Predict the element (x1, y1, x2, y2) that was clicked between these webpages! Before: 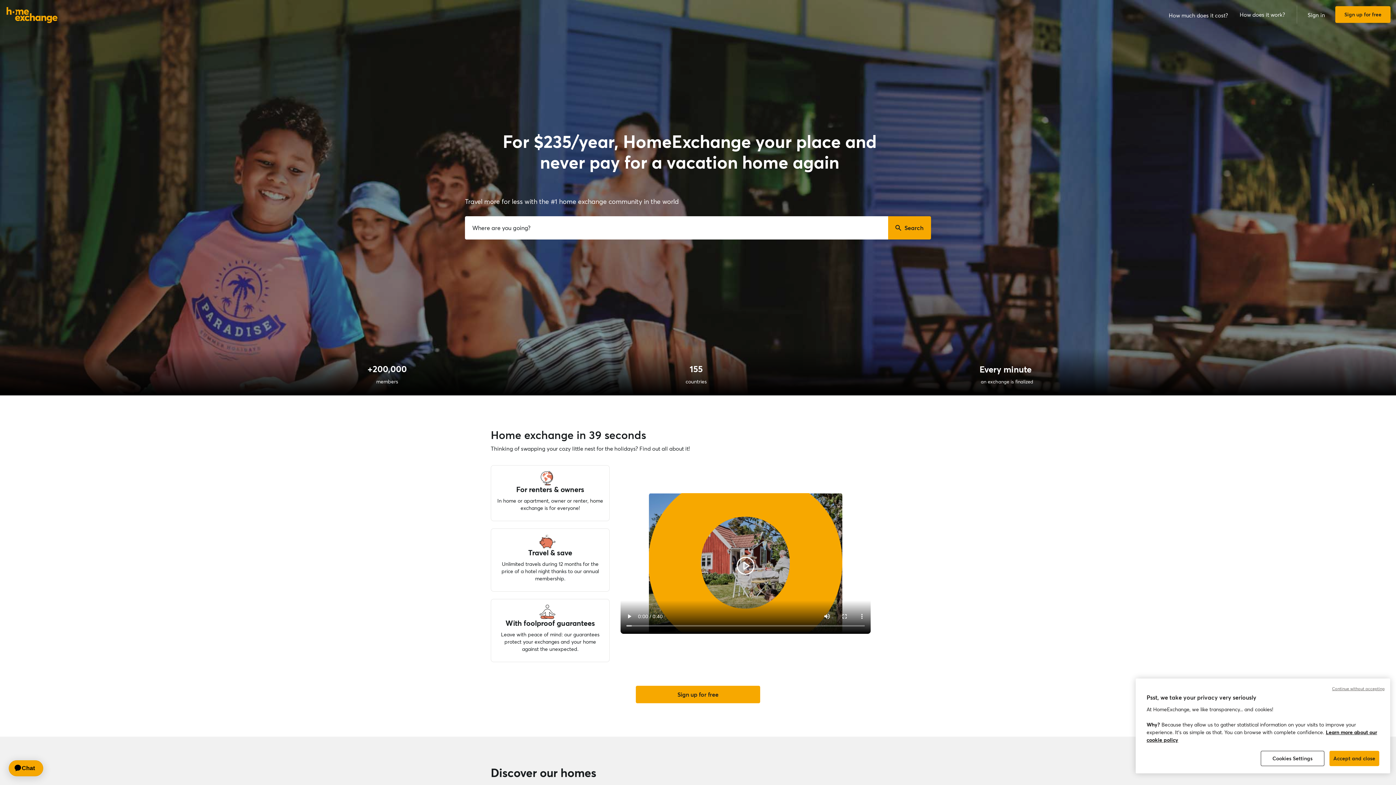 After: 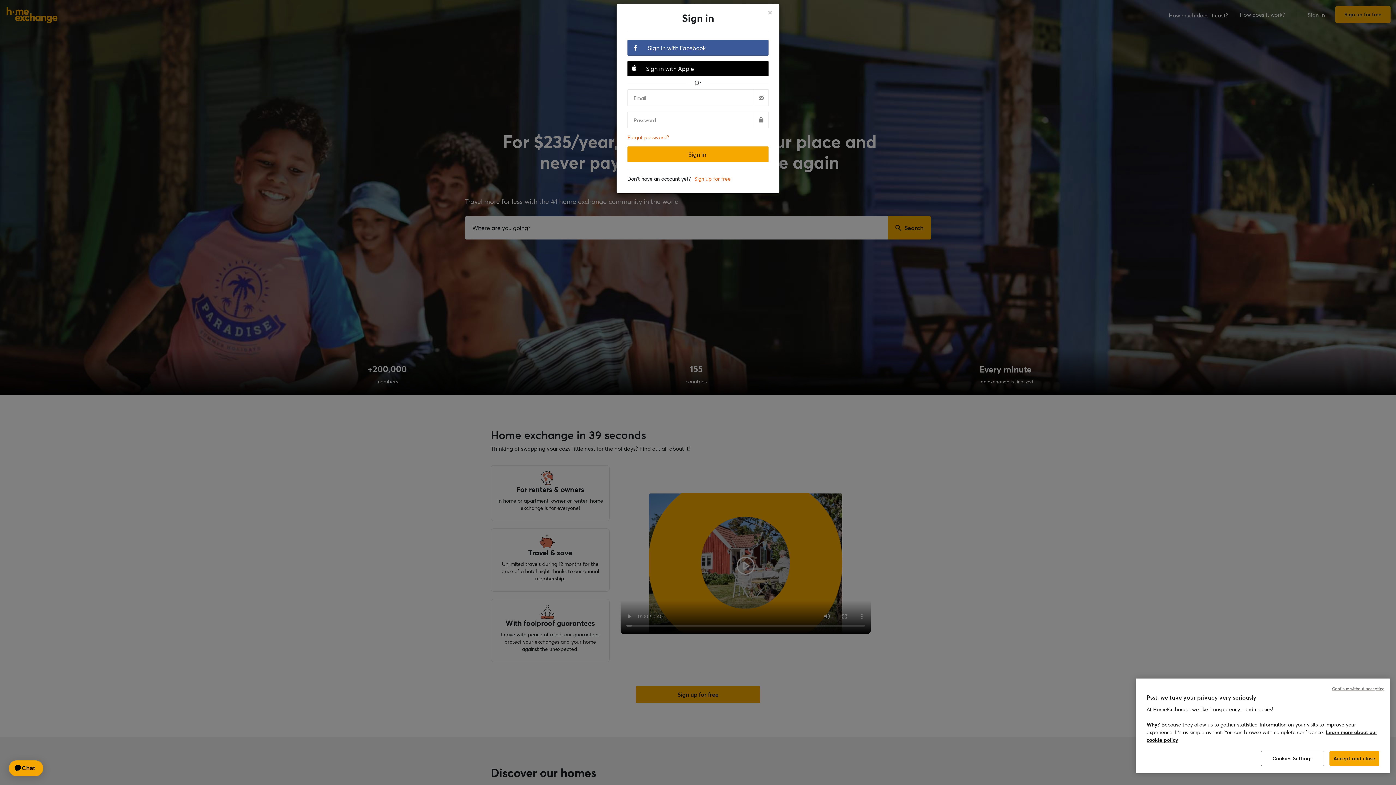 Action: label: Sign in bbox: (1303, 7, 1330, 21)